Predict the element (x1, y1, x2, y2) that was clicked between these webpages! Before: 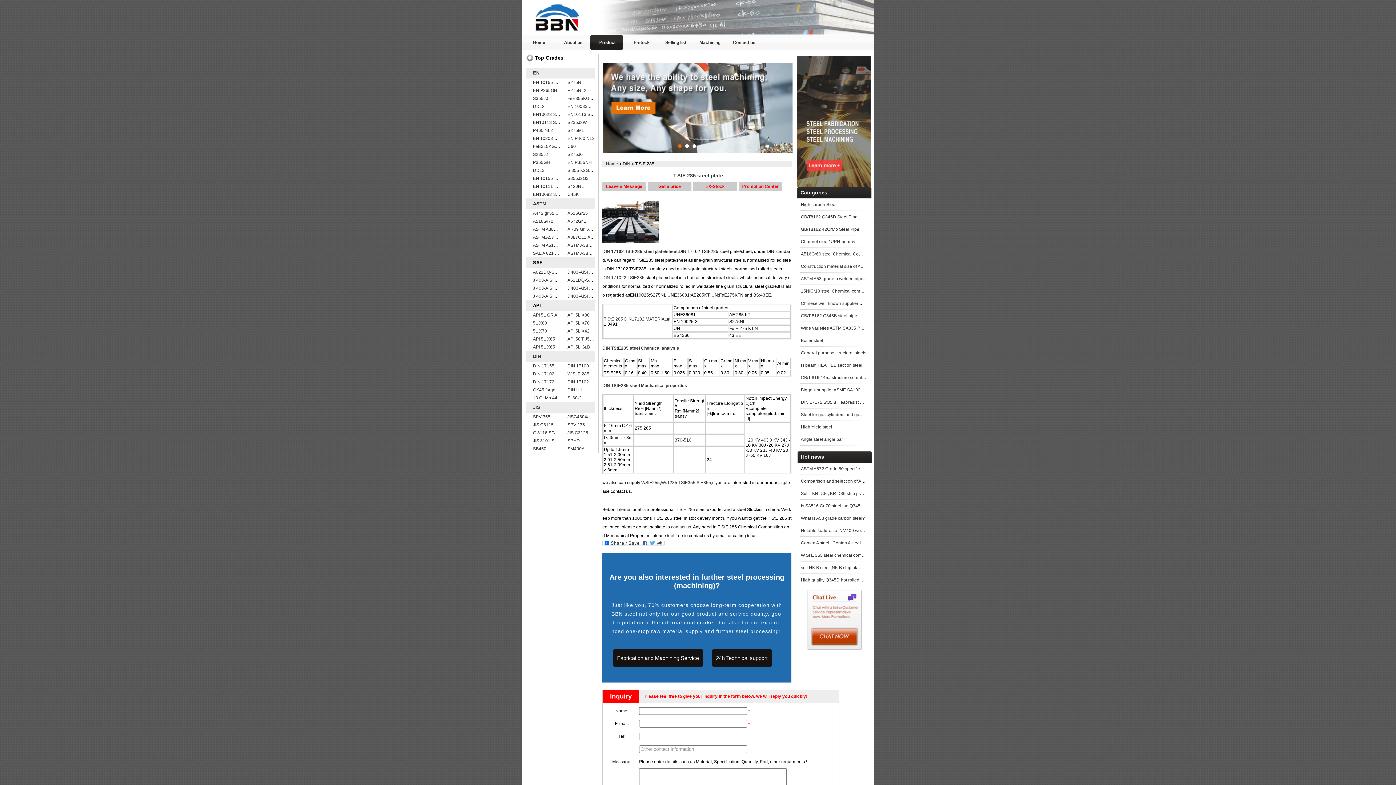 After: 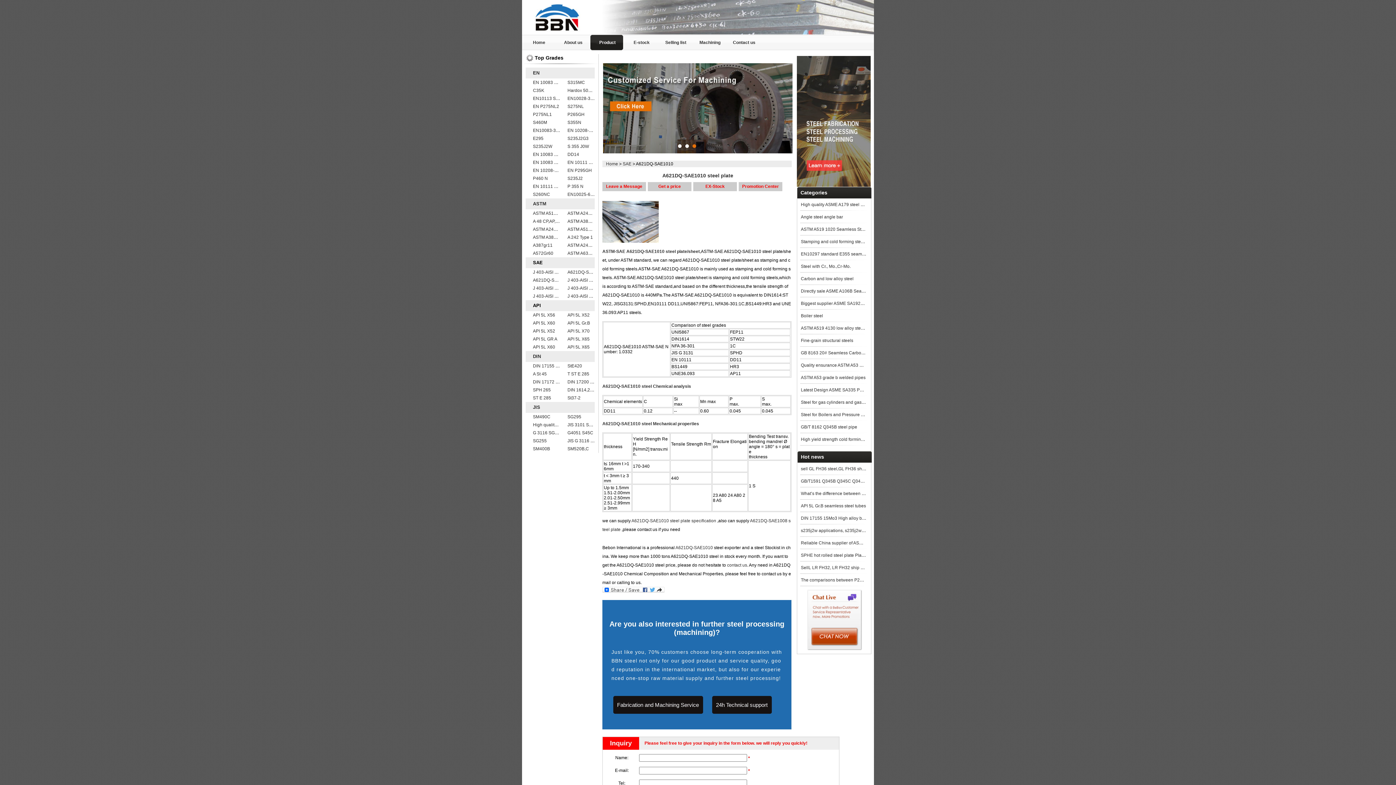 Action: label: A621DQ-SAE1010 bbox: (533, 269, 570, 274)